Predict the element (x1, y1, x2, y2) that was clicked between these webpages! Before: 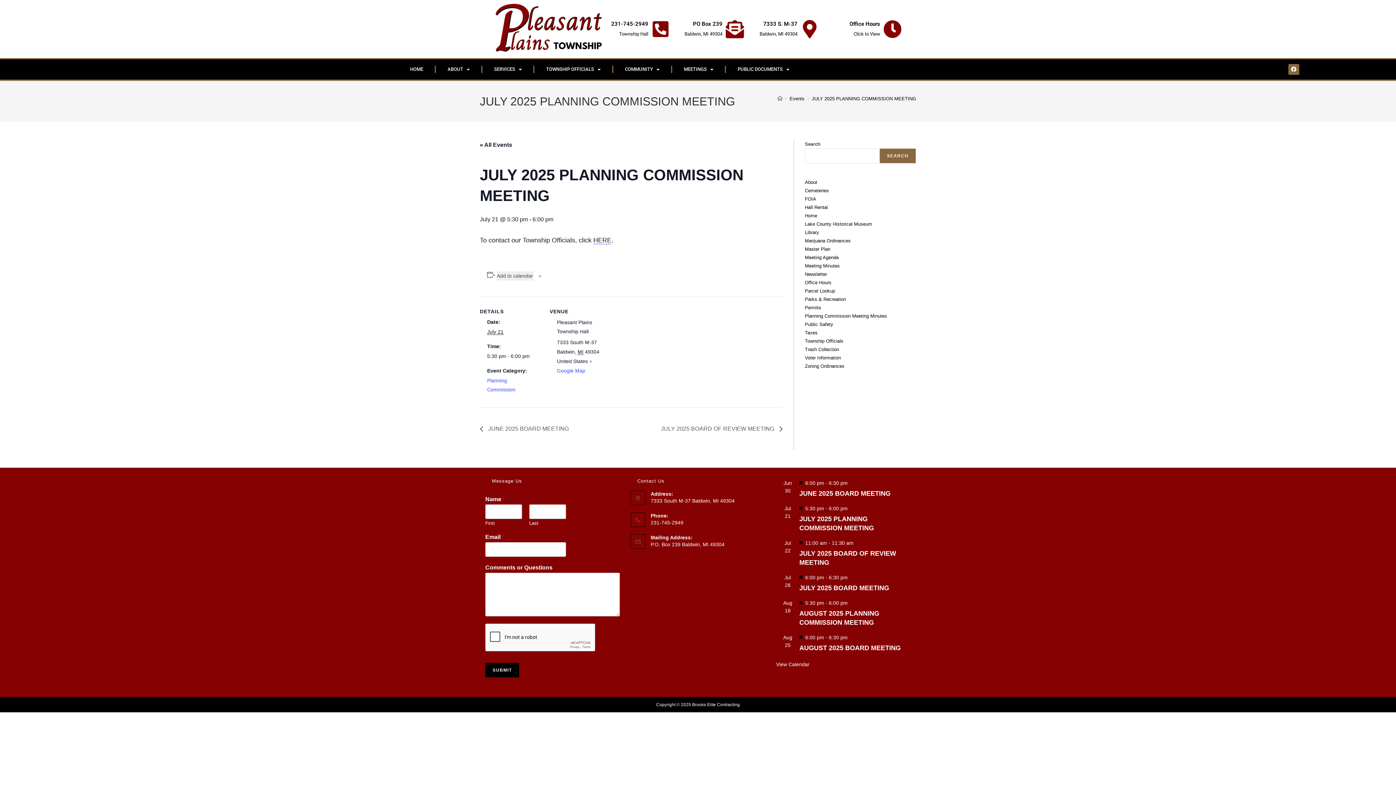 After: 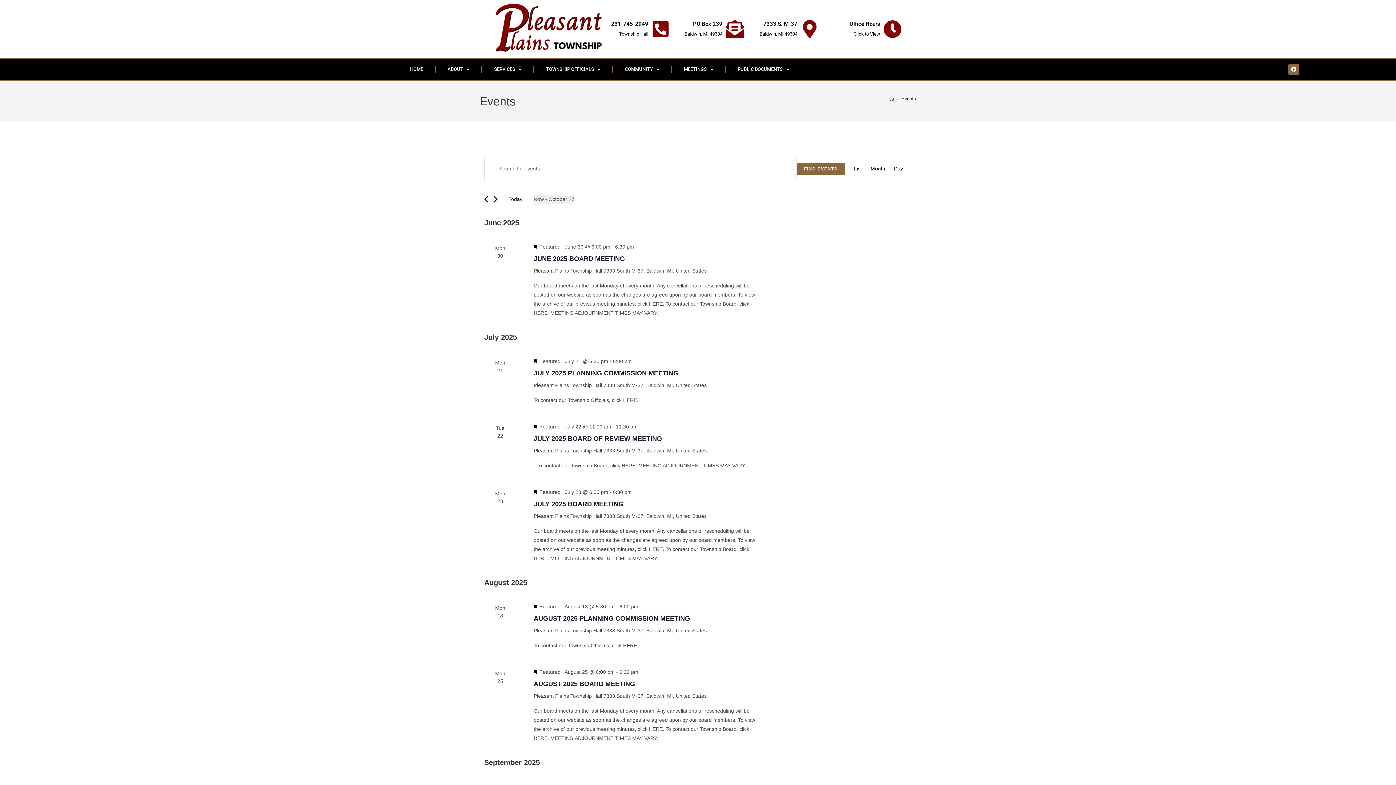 Action: bbox: (776, 661, 809, 667) label: View Calendar